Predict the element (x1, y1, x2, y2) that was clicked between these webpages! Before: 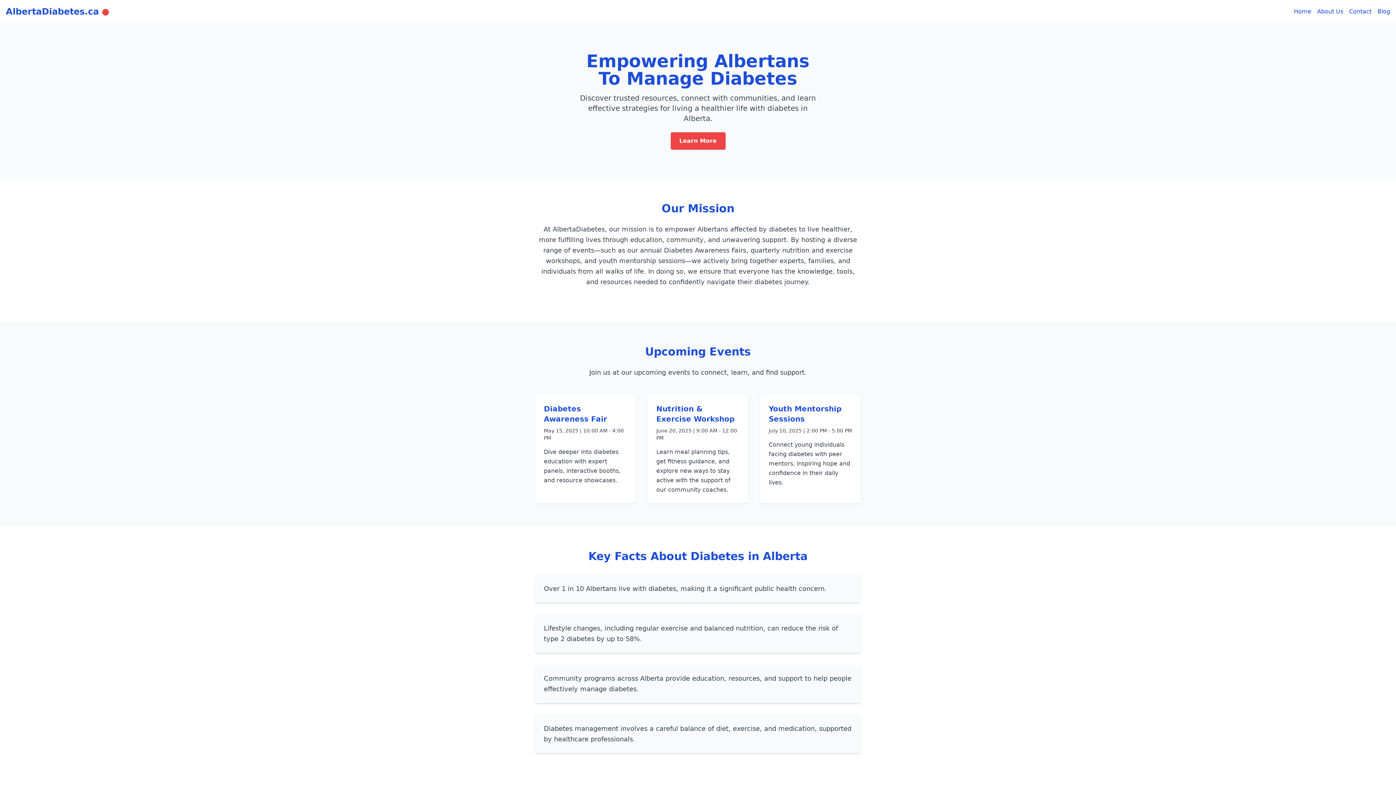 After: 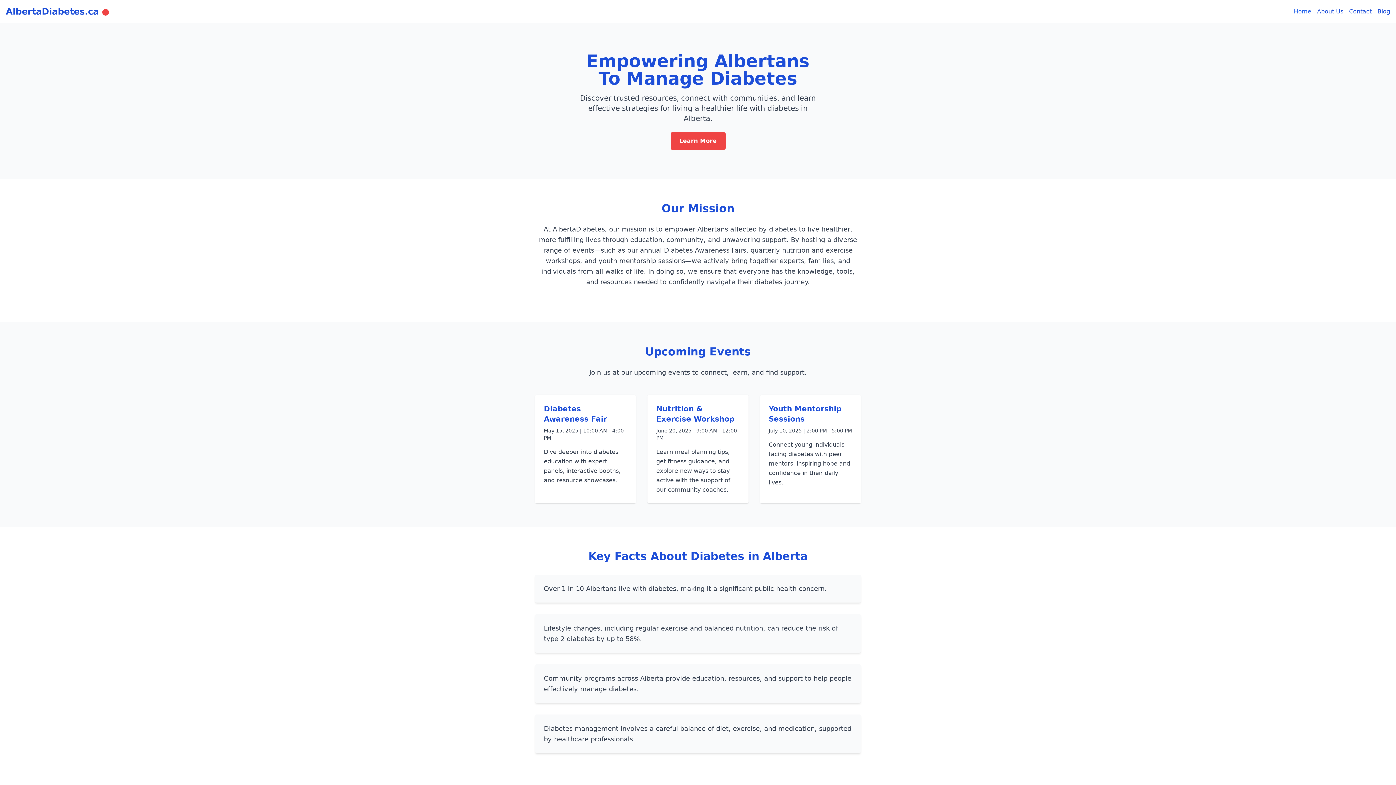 Action: label: Home bbox: (1294, 8, 1311, 14)